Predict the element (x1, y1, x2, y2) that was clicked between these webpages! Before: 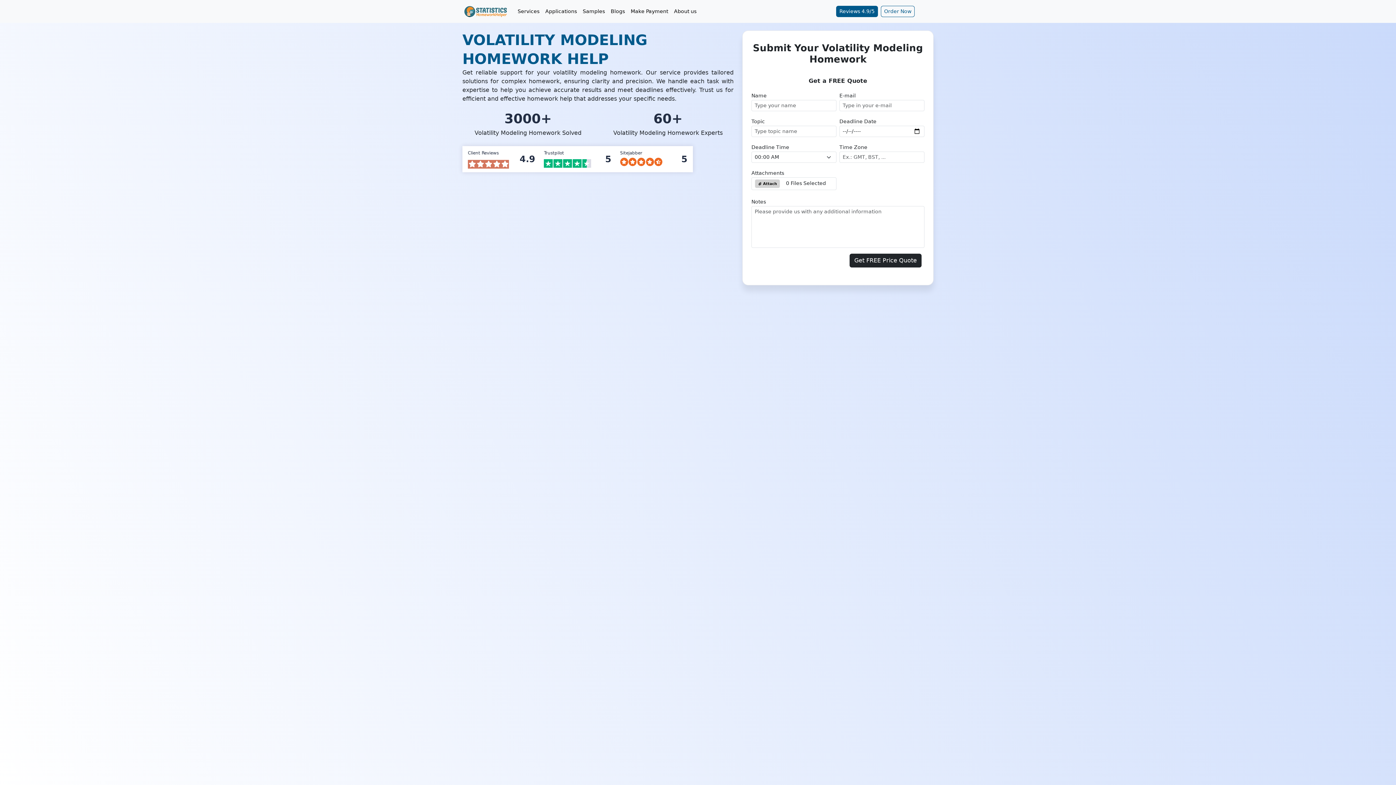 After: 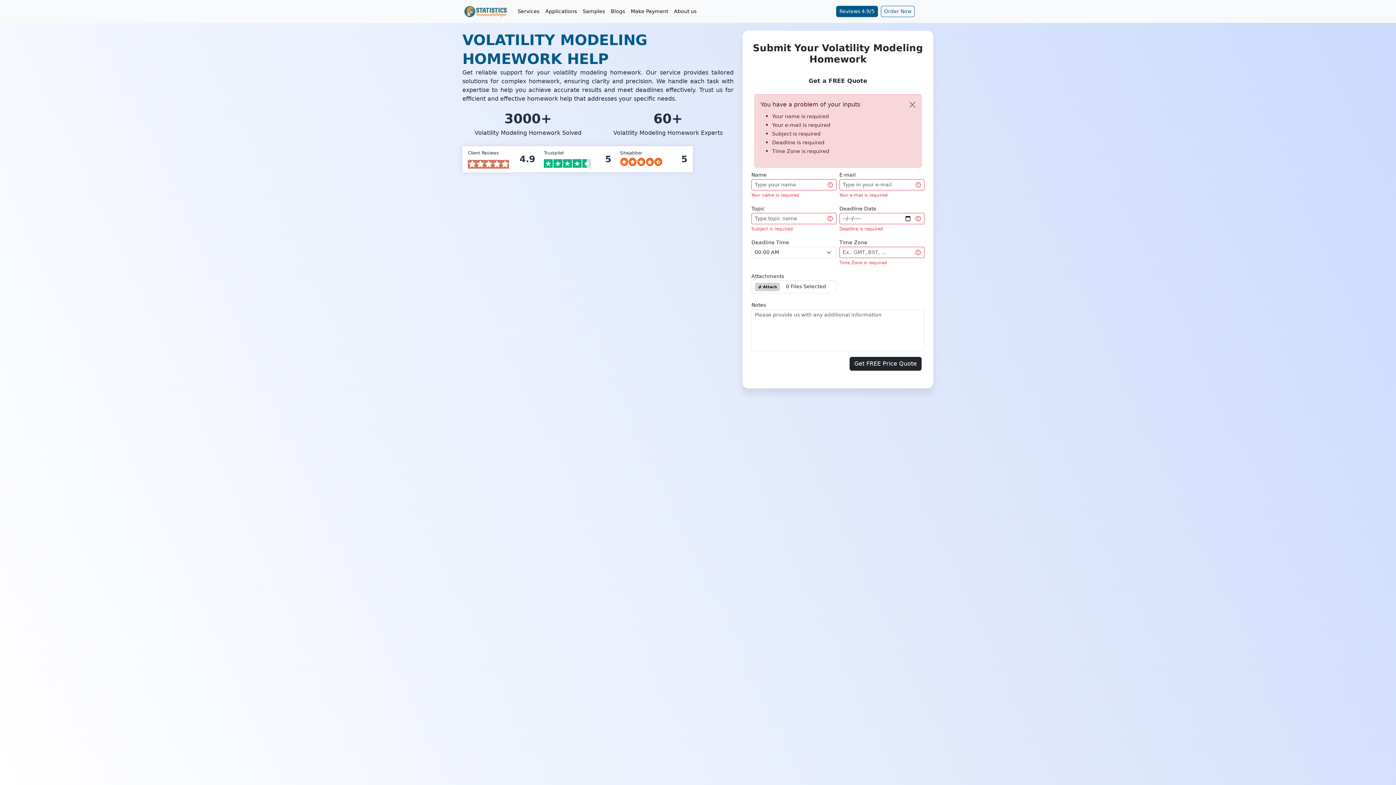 Action: bbox: (849, 253, 921, 267) label: Get FREE Price Quote